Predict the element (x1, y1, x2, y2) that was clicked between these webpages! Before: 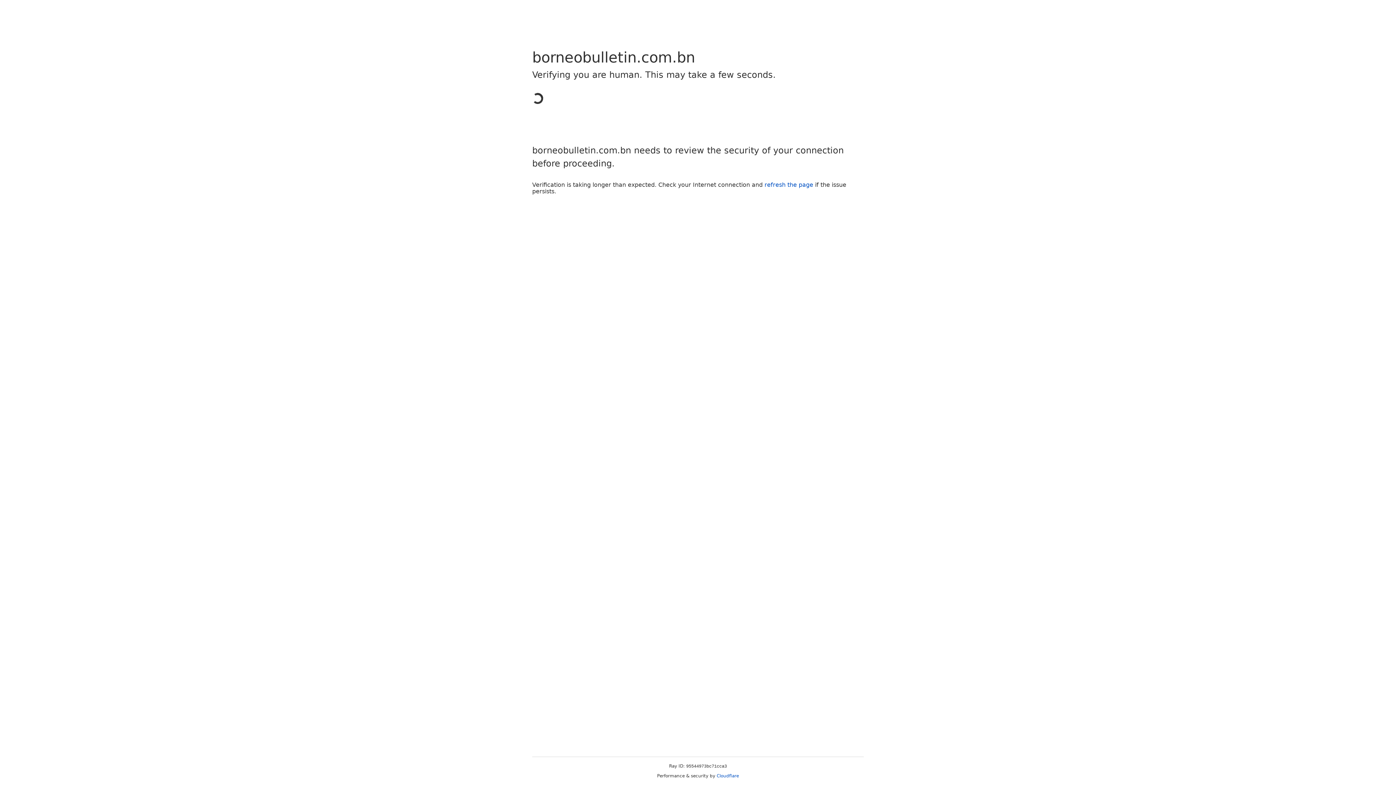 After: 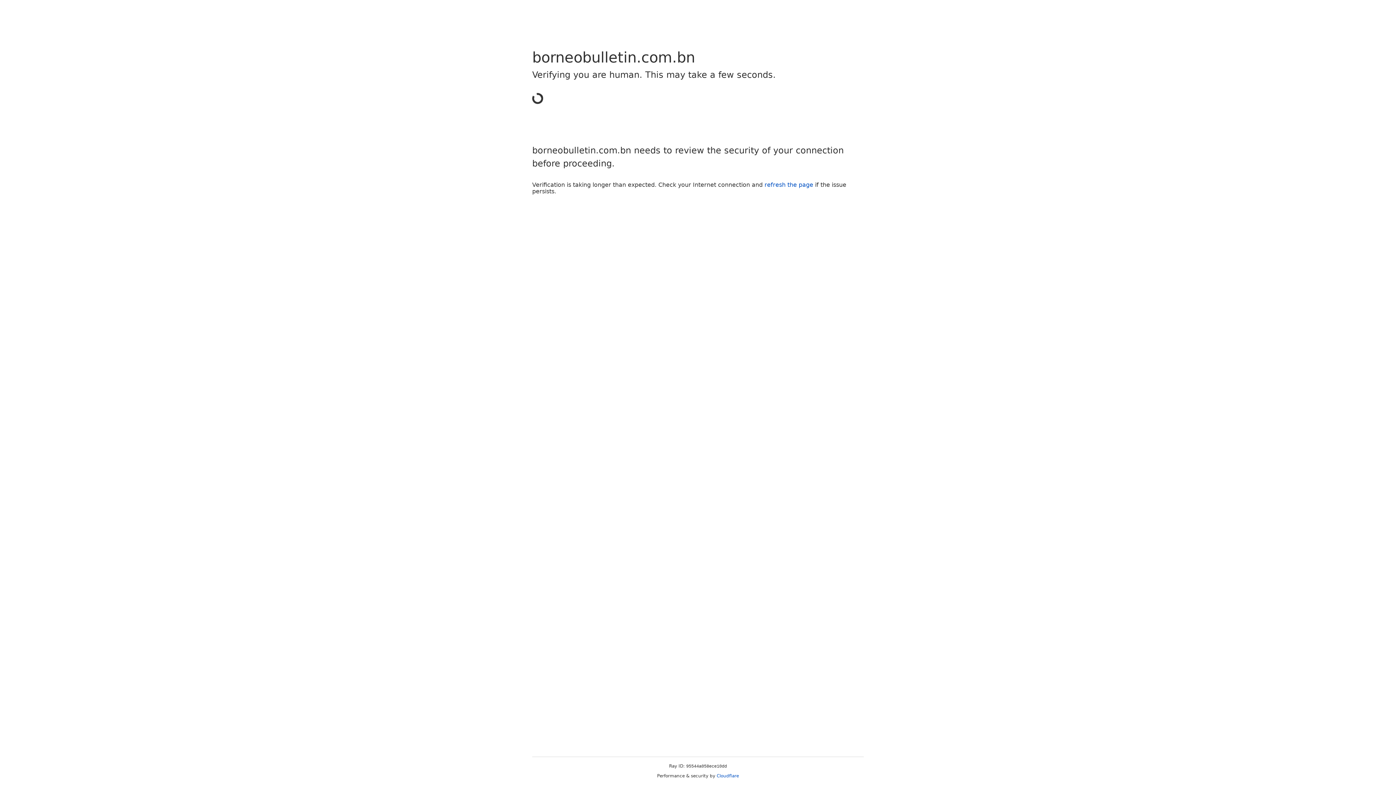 Action: bbox: (716, 773, 739, 778) label: Cloudflare